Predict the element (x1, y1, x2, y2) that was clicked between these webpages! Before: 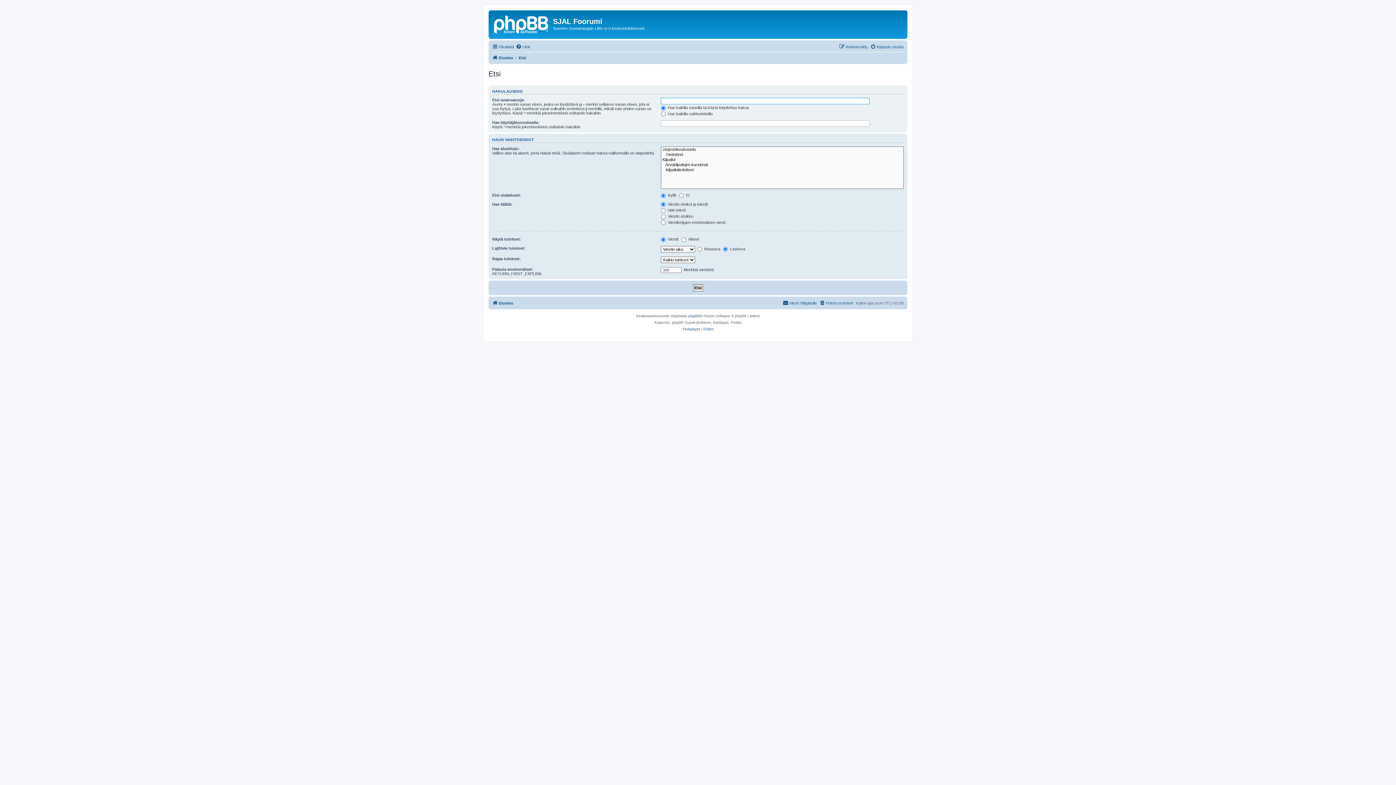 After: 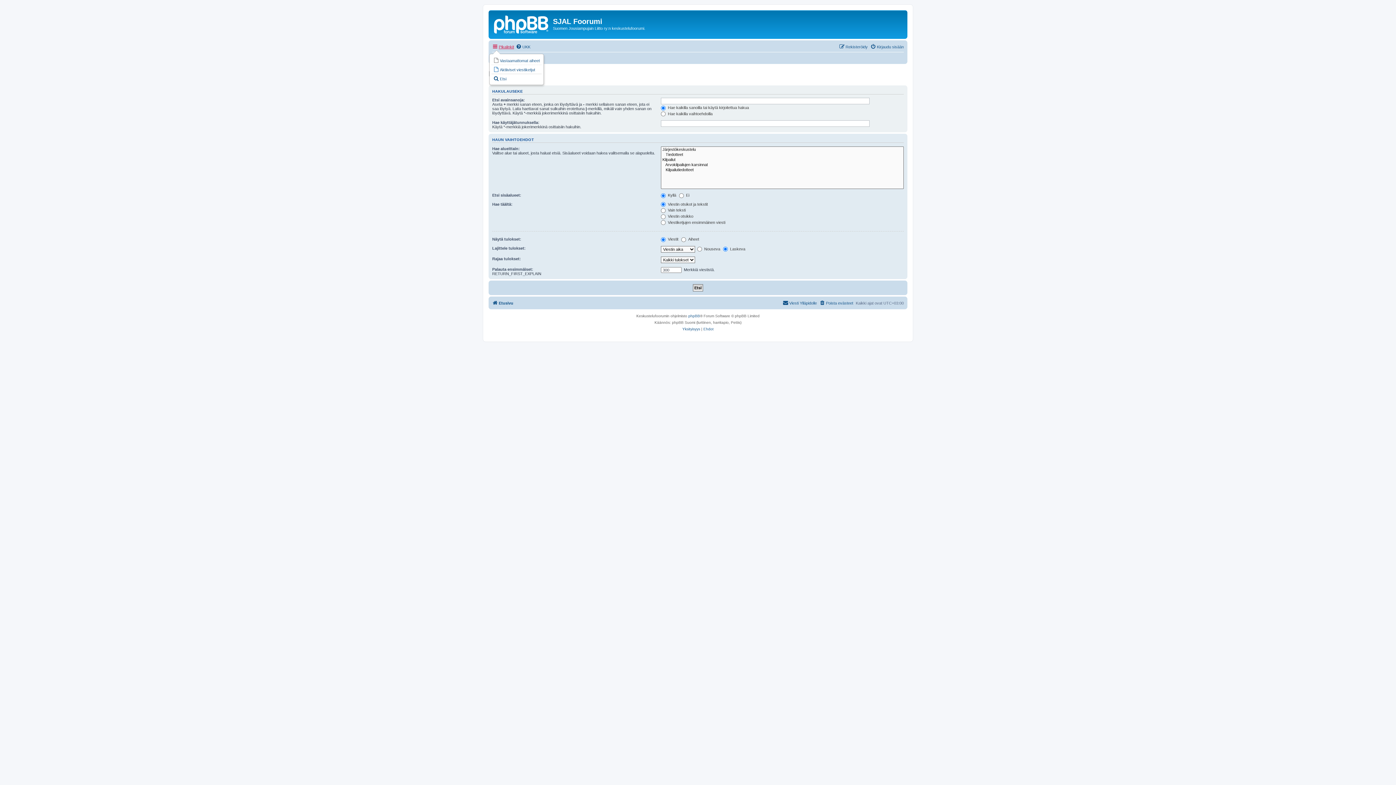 Action: label: Pikalinkit bbox: (492, 42, 514, 51)